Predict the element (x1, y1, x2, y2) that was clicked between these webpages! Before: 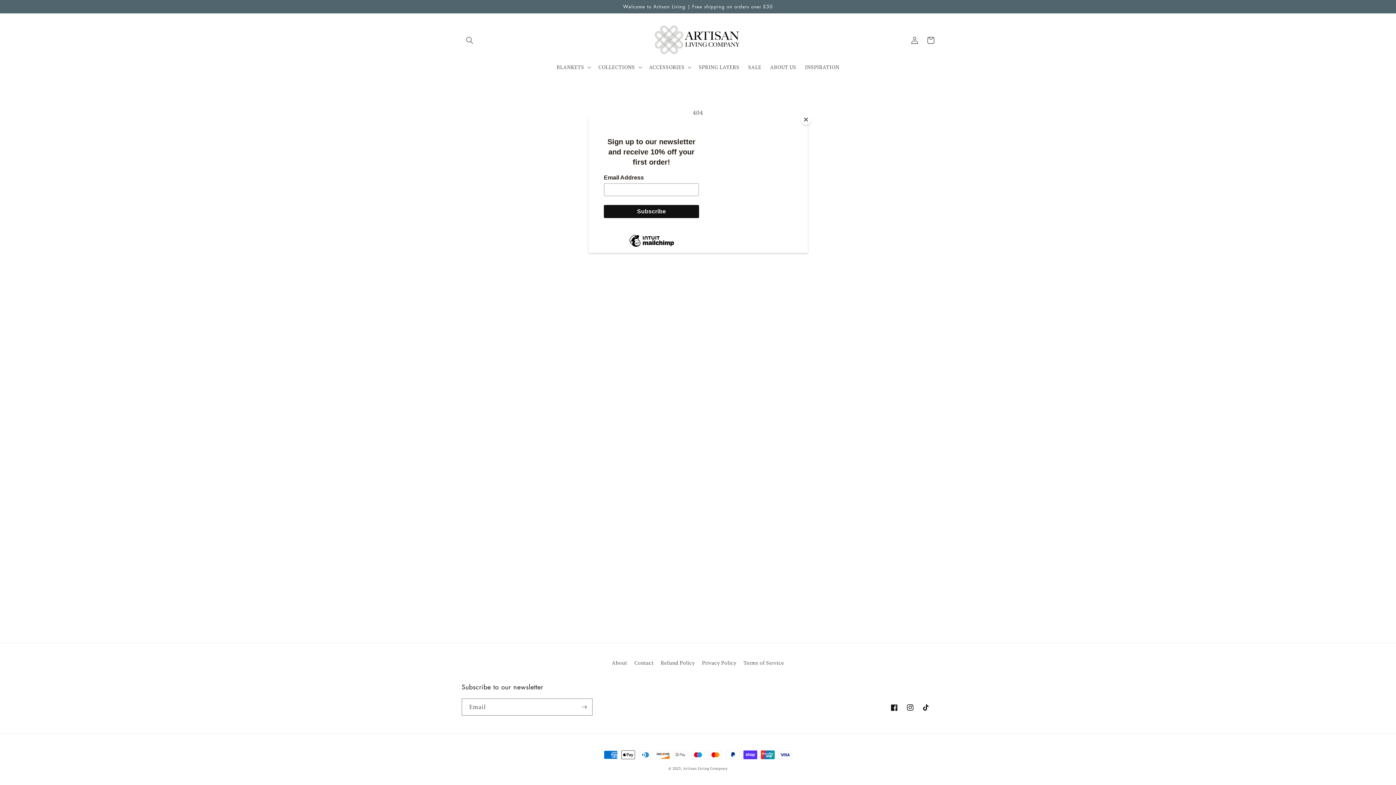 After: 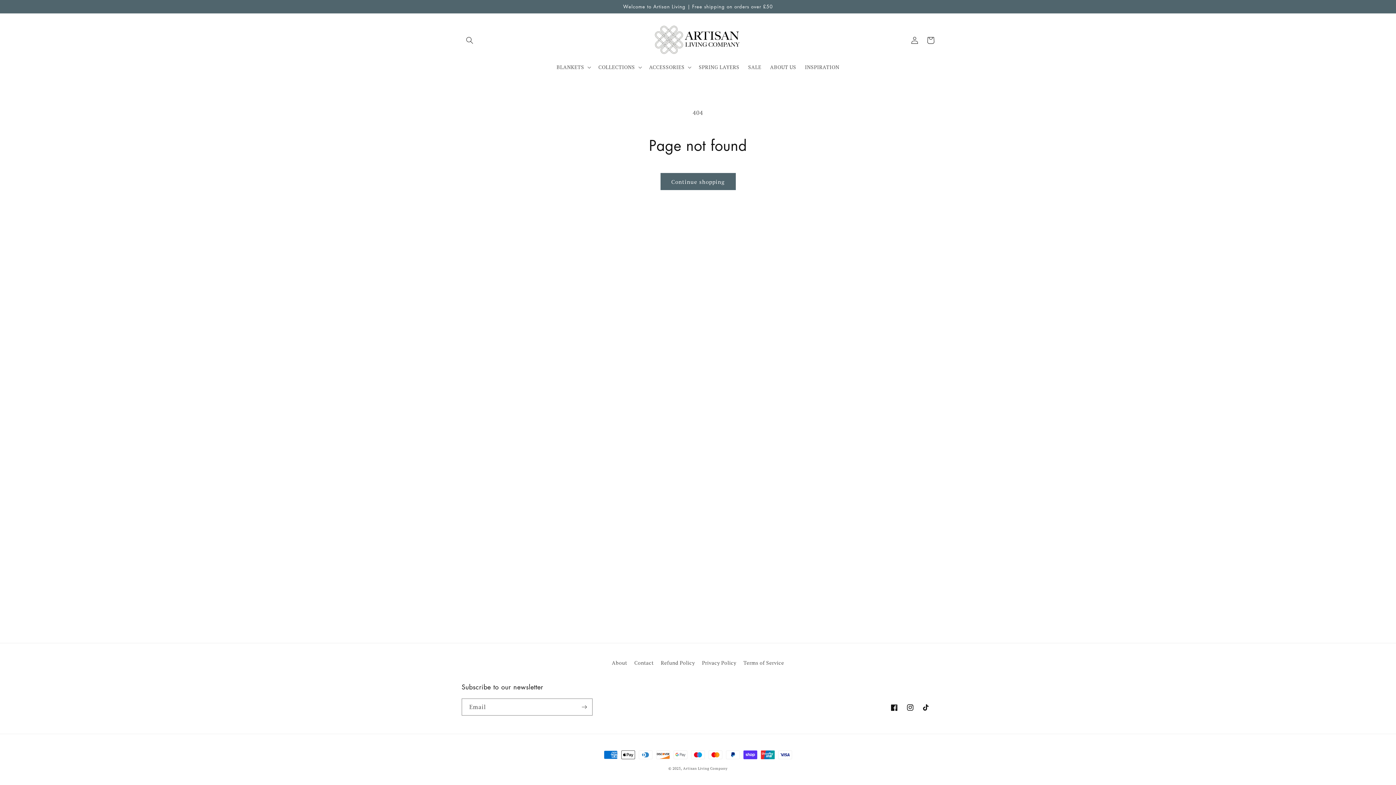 Action: label: Close bbox: (800, 114, 811, 125)